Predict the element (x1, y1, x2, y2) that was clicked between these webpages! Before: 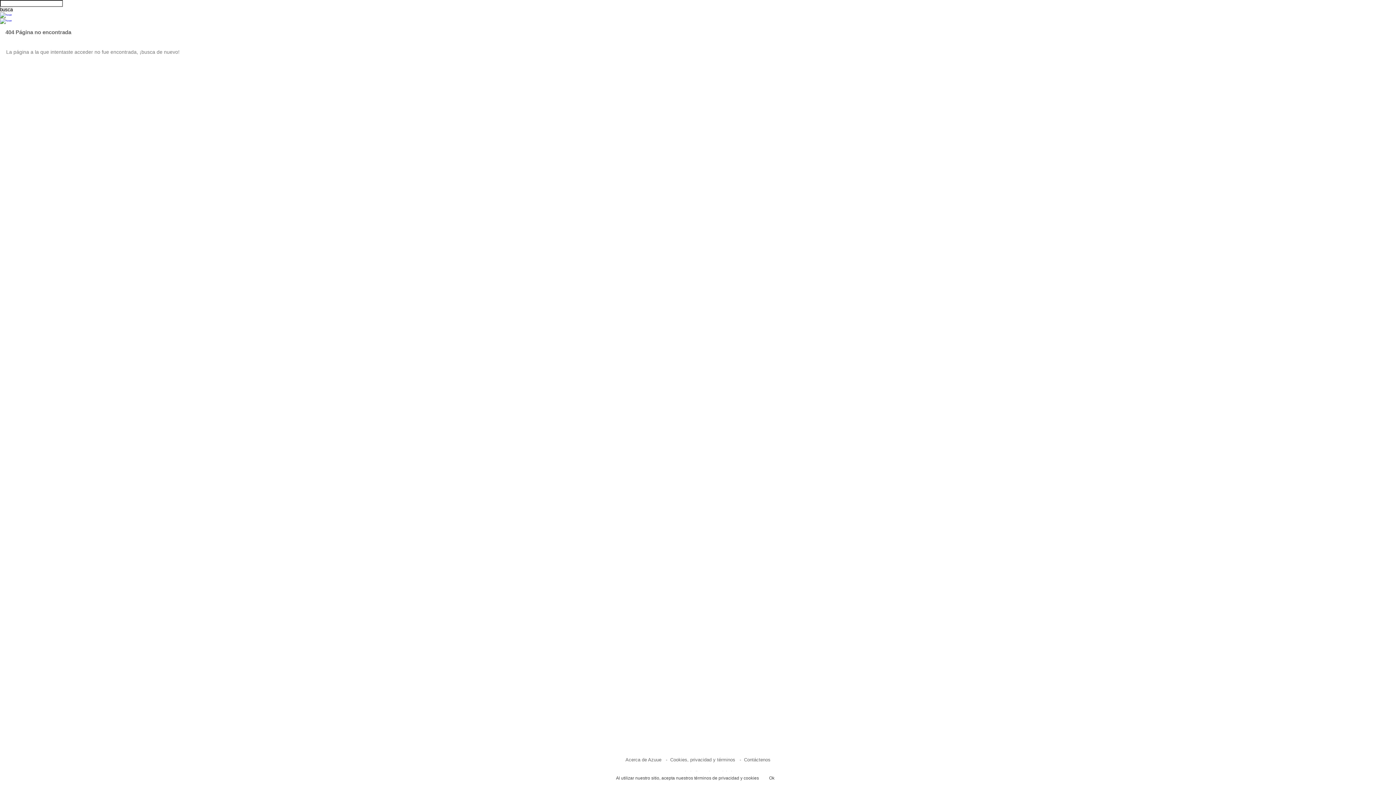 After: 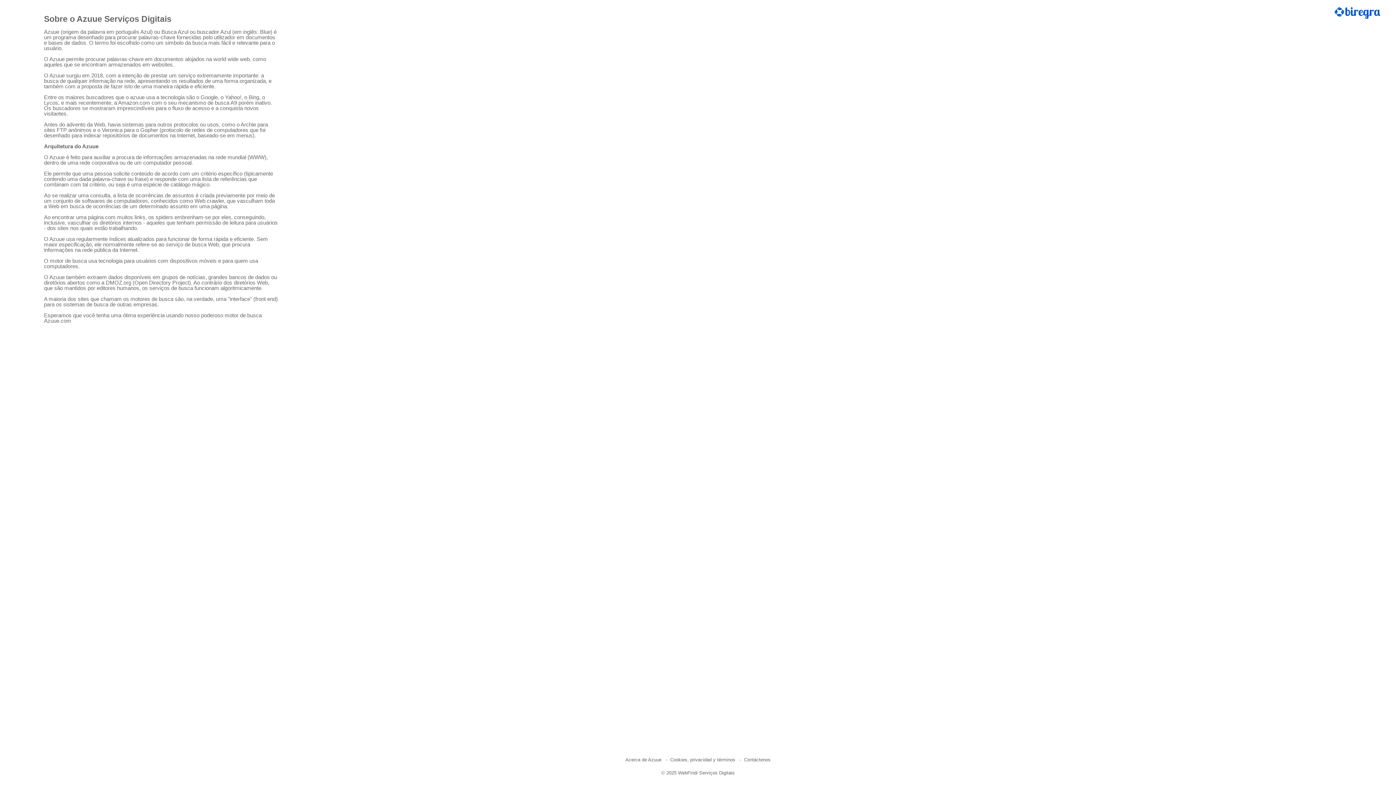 Action: label: Acerca de Azuue bbox: (625, 757, 661, 762)